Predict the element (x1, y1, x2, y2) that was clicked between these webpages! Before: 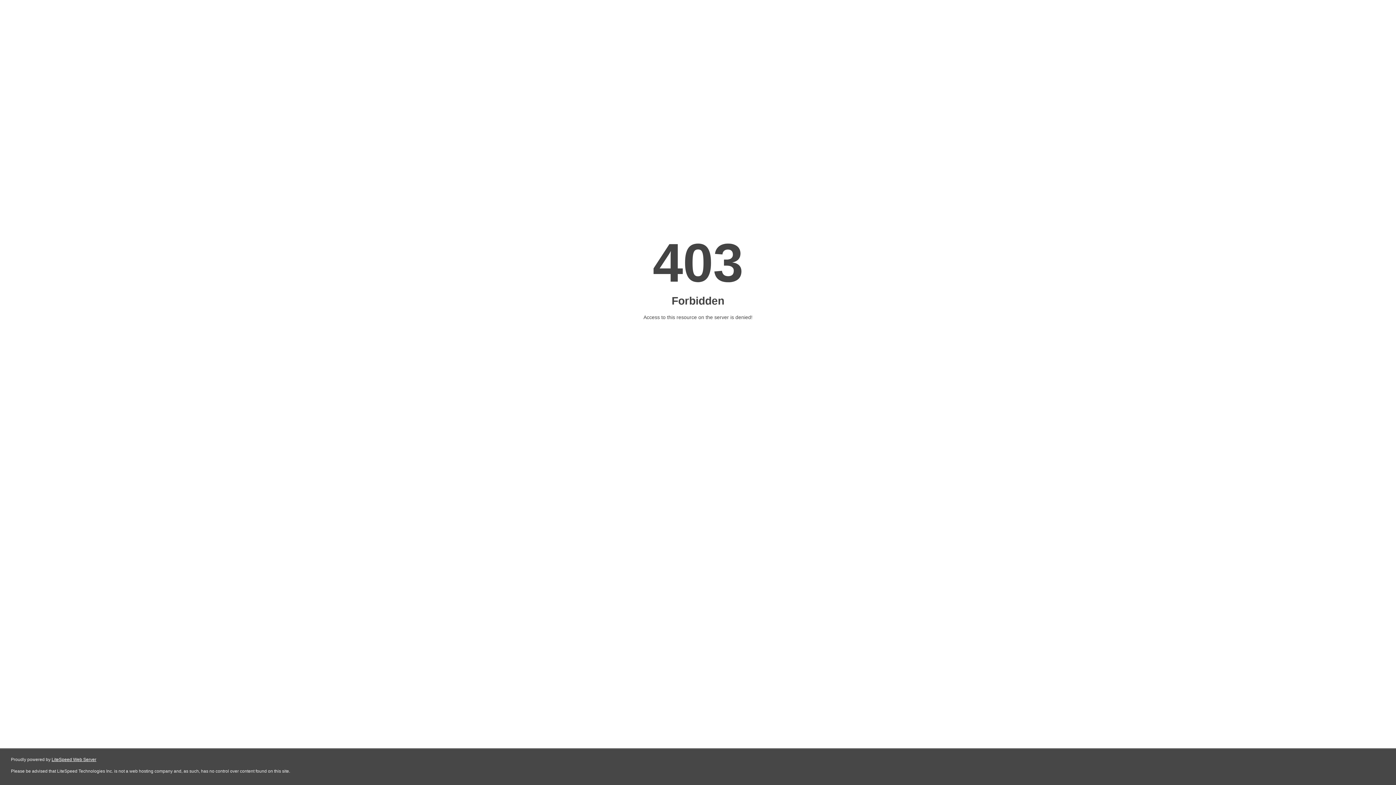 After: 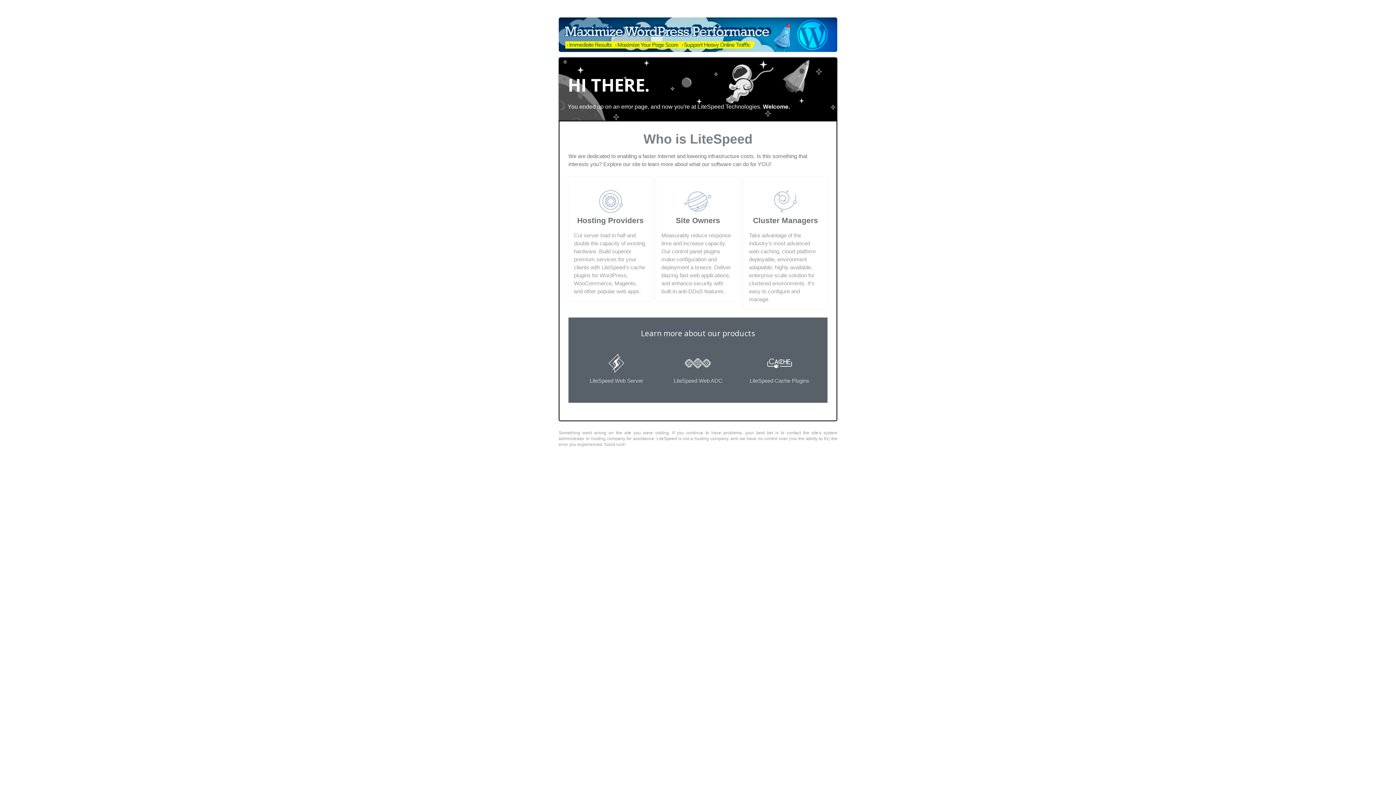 Action: label: LiteSpeed Web Server bbox: (51, 757, 96, 762)